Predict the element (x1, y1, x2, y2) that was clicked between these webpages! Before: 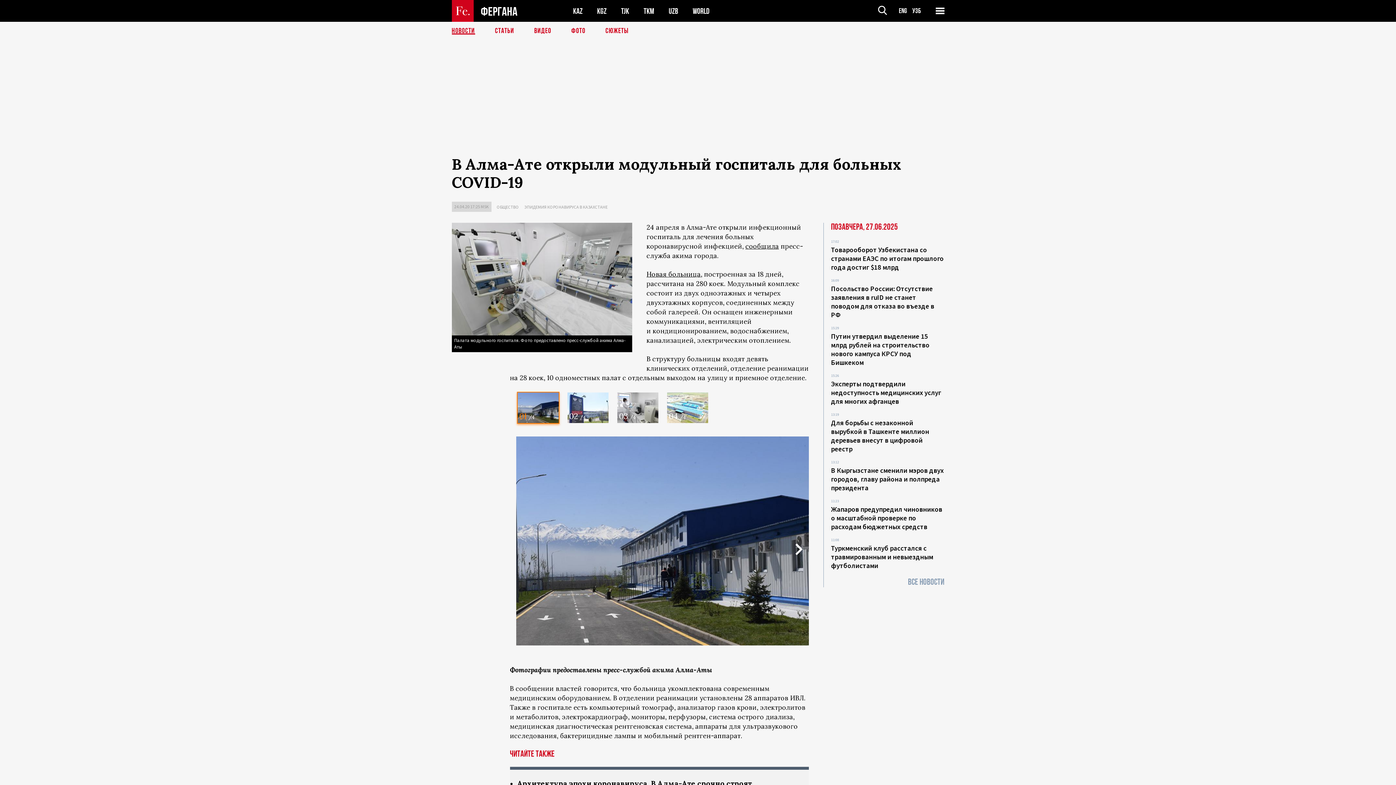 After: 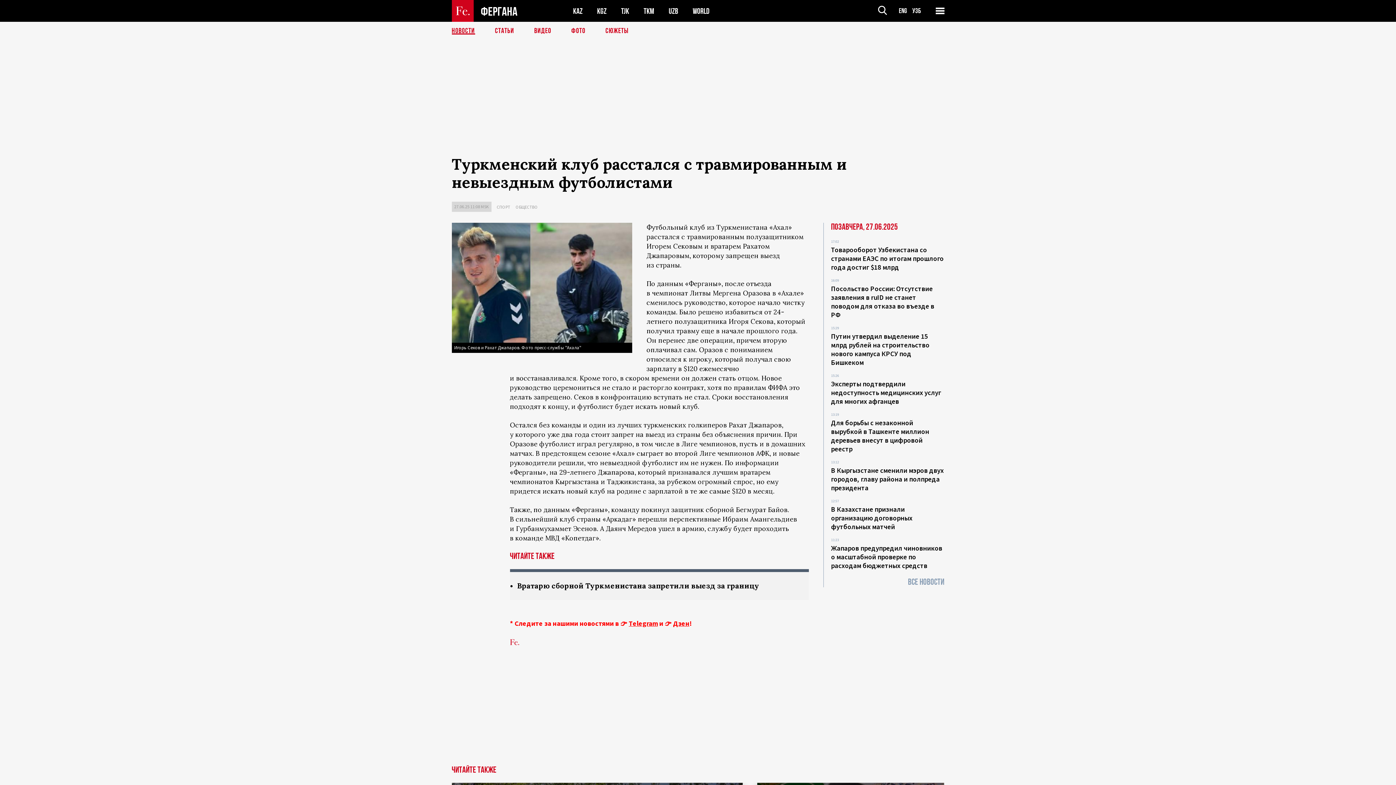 Action: label: Туркменский клуб расстался с травмированным и невыездным футболистами bbox: (831, 544, 933, 570)